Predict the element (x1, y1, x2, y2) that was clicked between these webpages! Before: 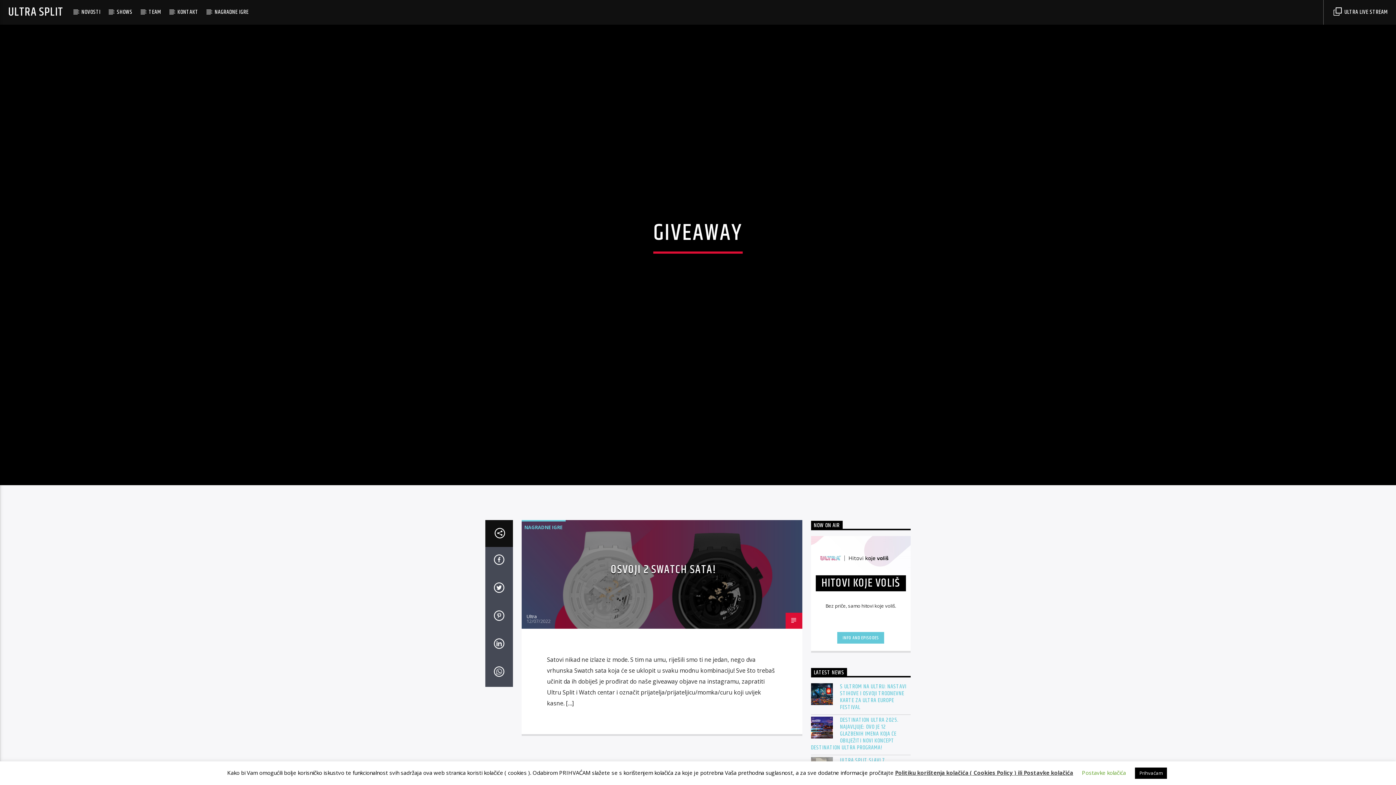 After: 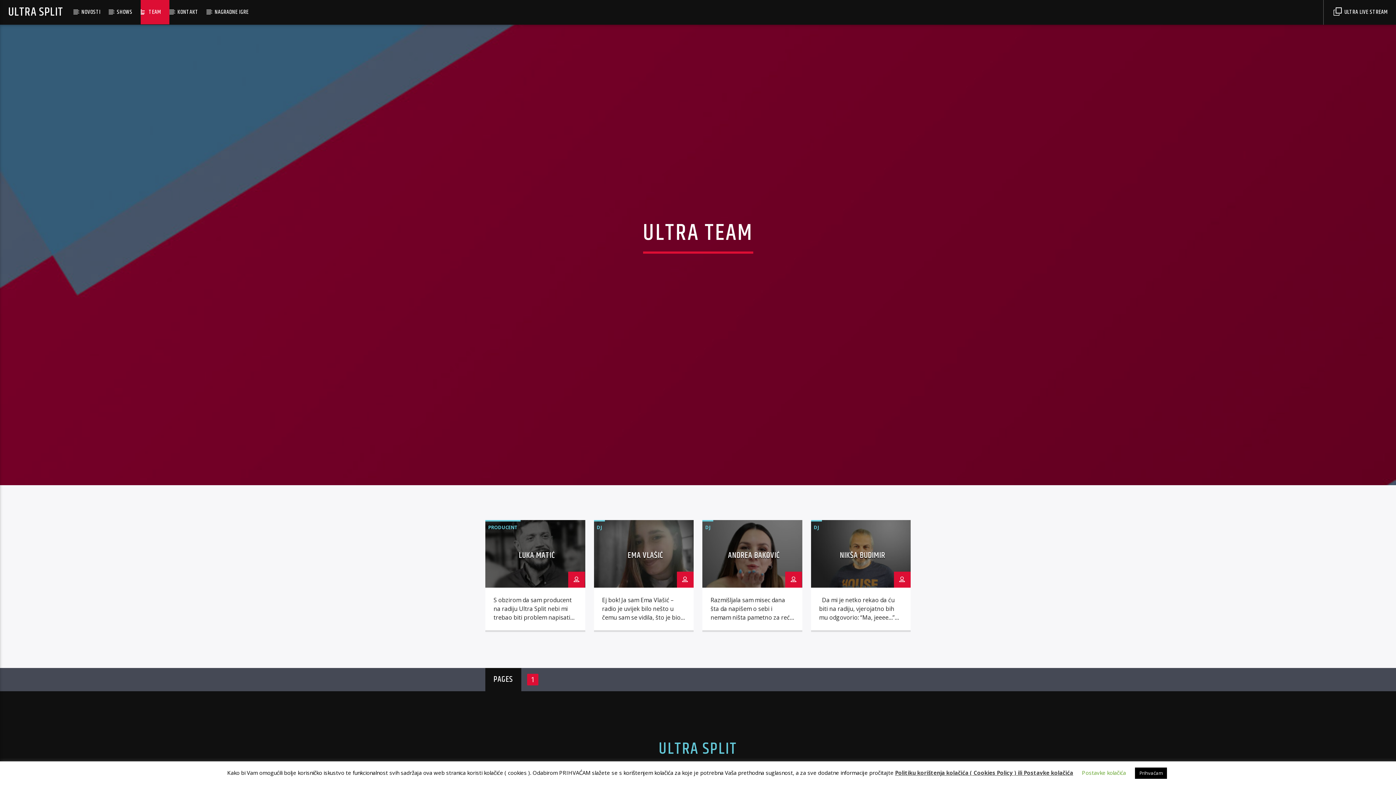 Action: label: TEAM bbox: (140, 0, 169, 24)